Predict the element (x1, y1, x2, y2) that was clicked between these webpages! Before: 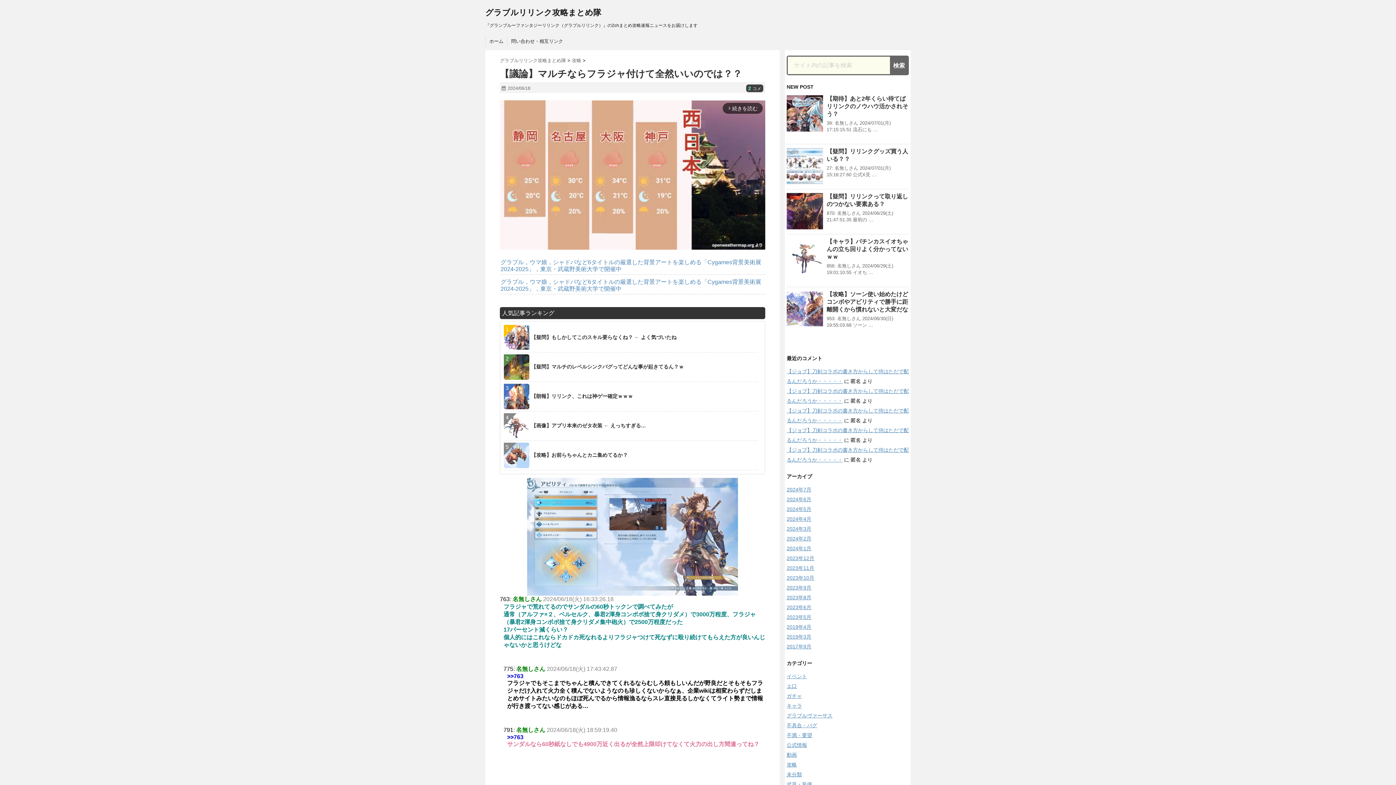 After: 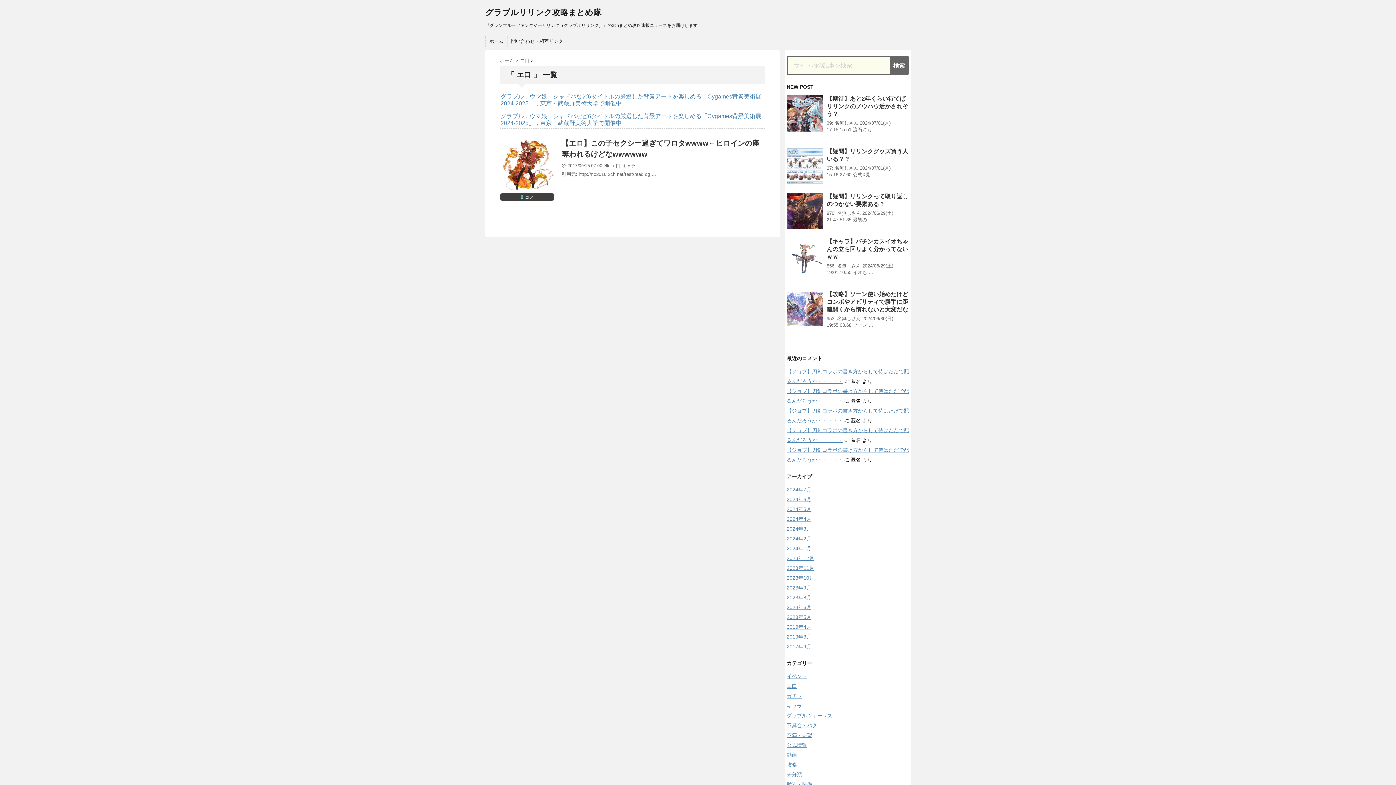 Action: label: エ口 bbox: (786, 683, 797, 689)